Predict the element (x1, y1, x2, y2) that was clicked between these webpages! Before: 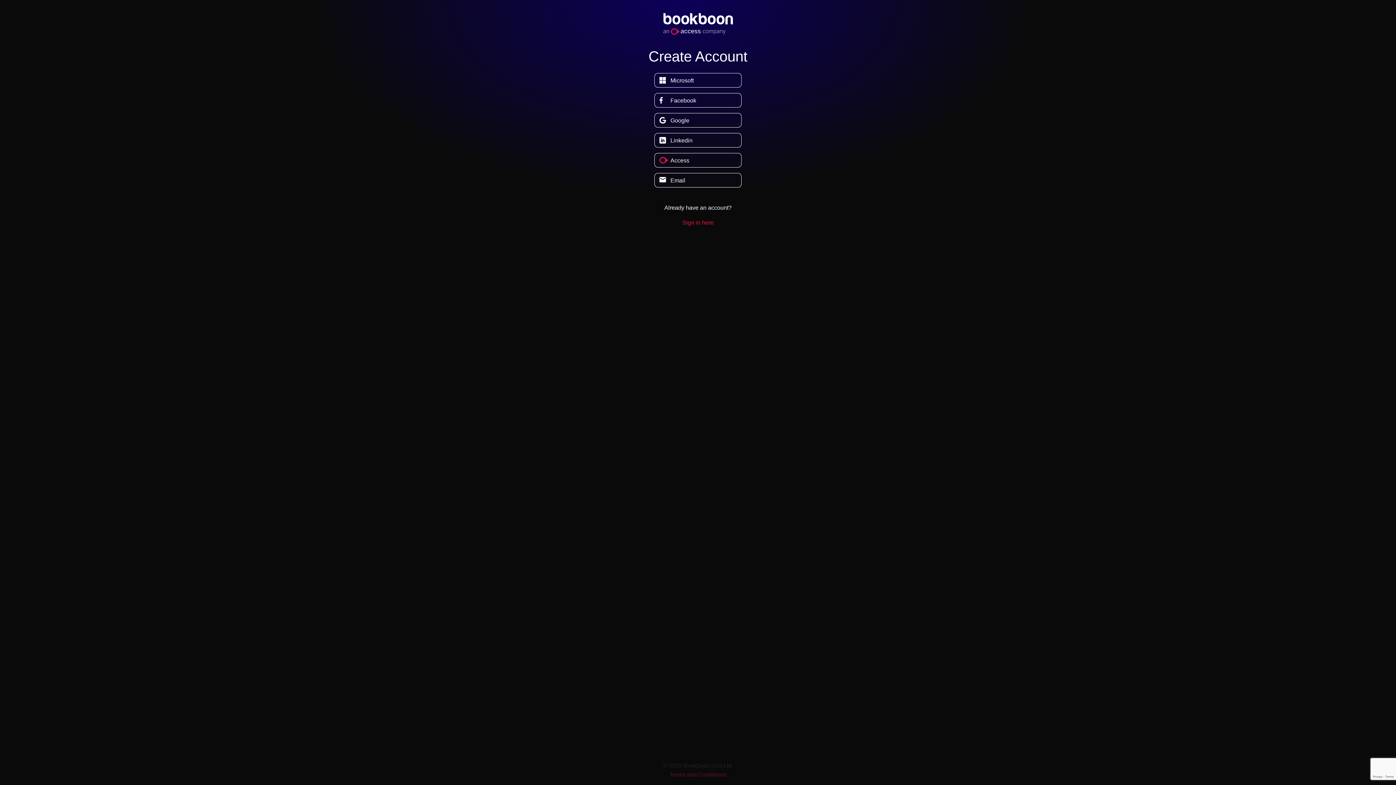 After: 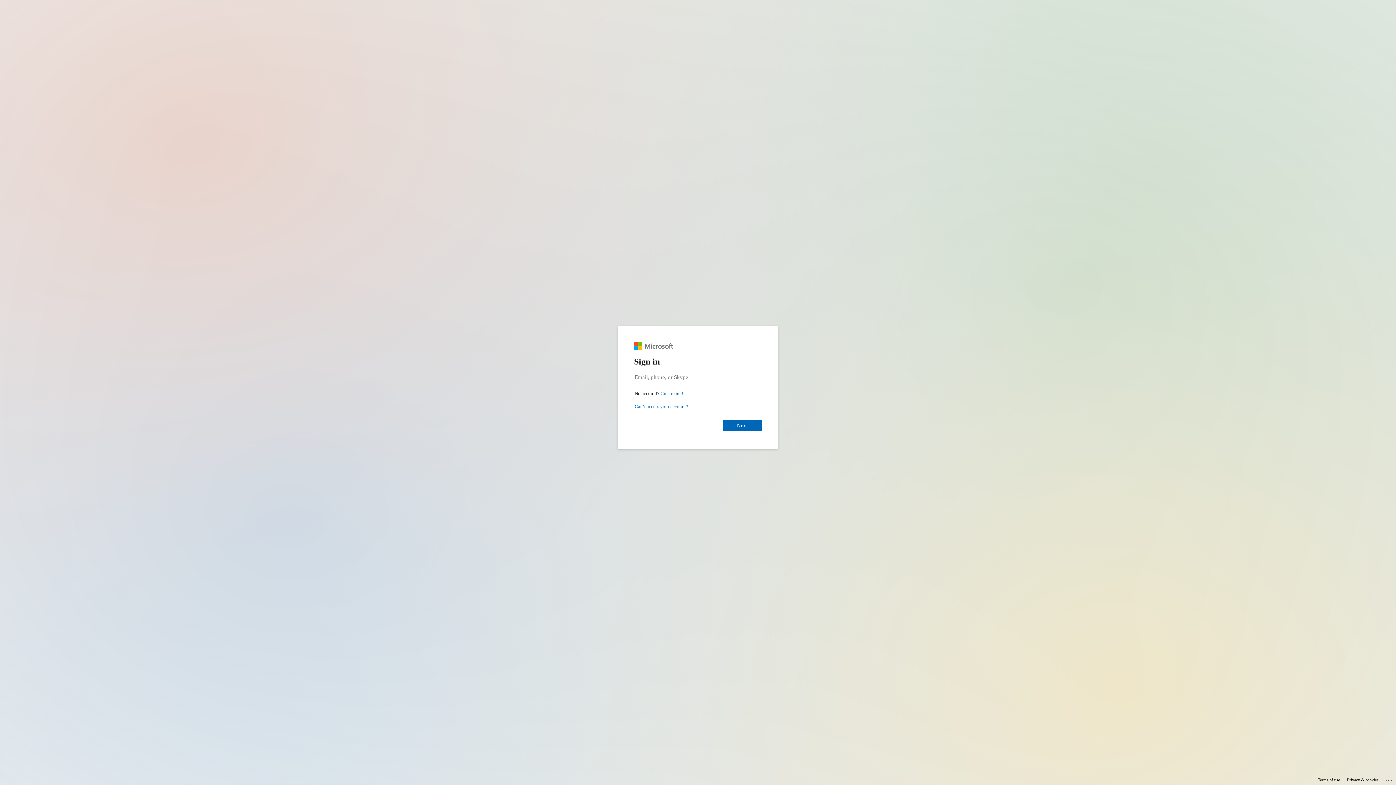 Action: label: Microsoft bbox: (654, 73, 741, 87)